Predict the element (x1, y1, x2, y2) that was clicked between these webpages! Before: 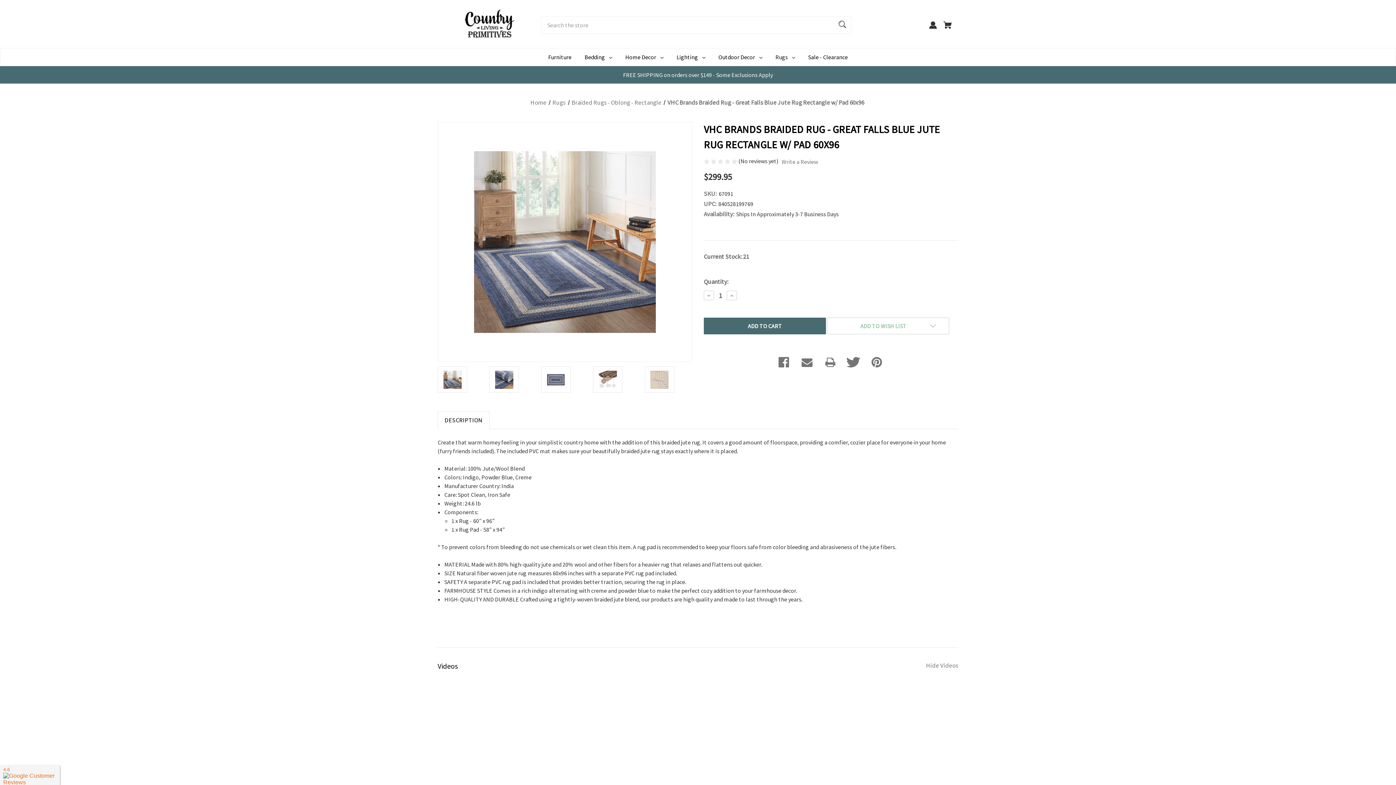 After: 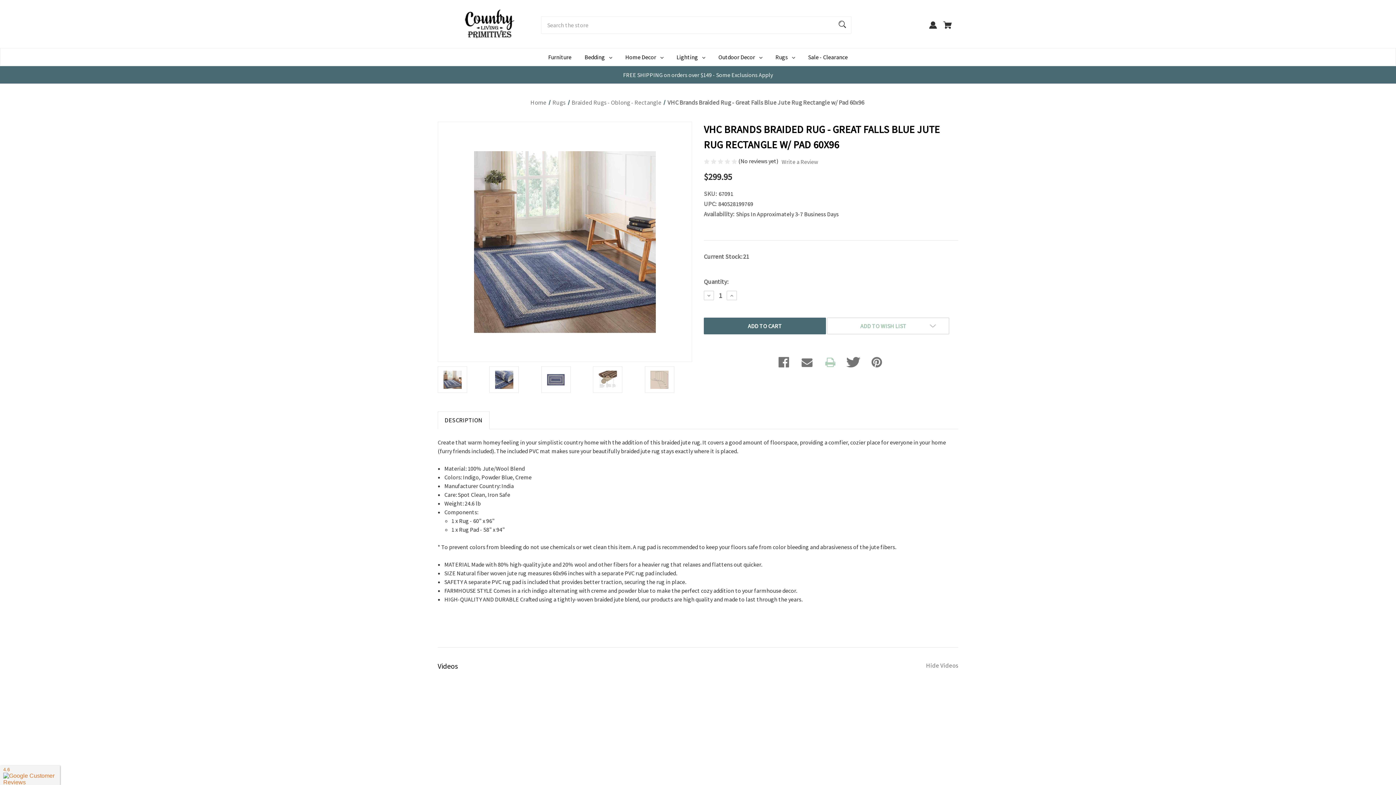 Action: bbox: (820, 351, 840, 368)